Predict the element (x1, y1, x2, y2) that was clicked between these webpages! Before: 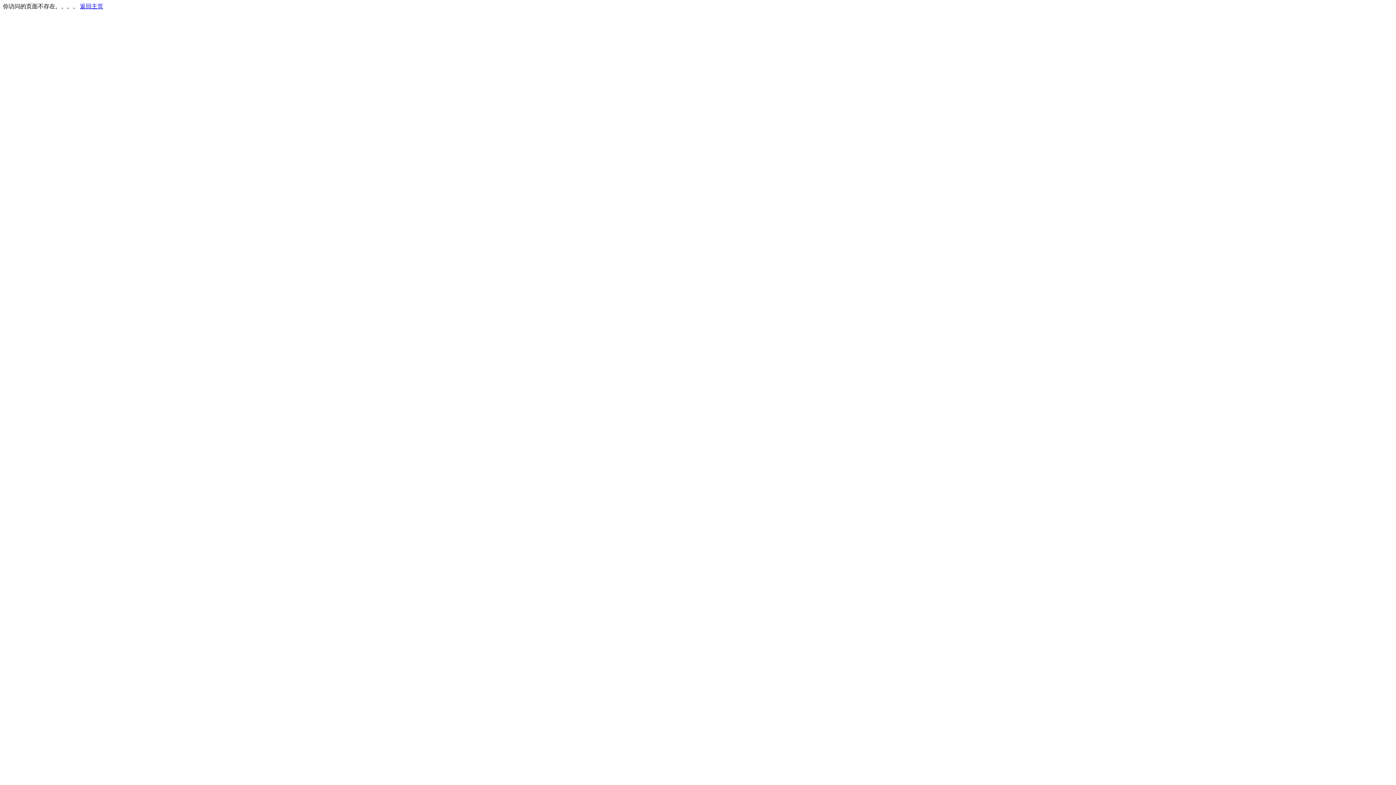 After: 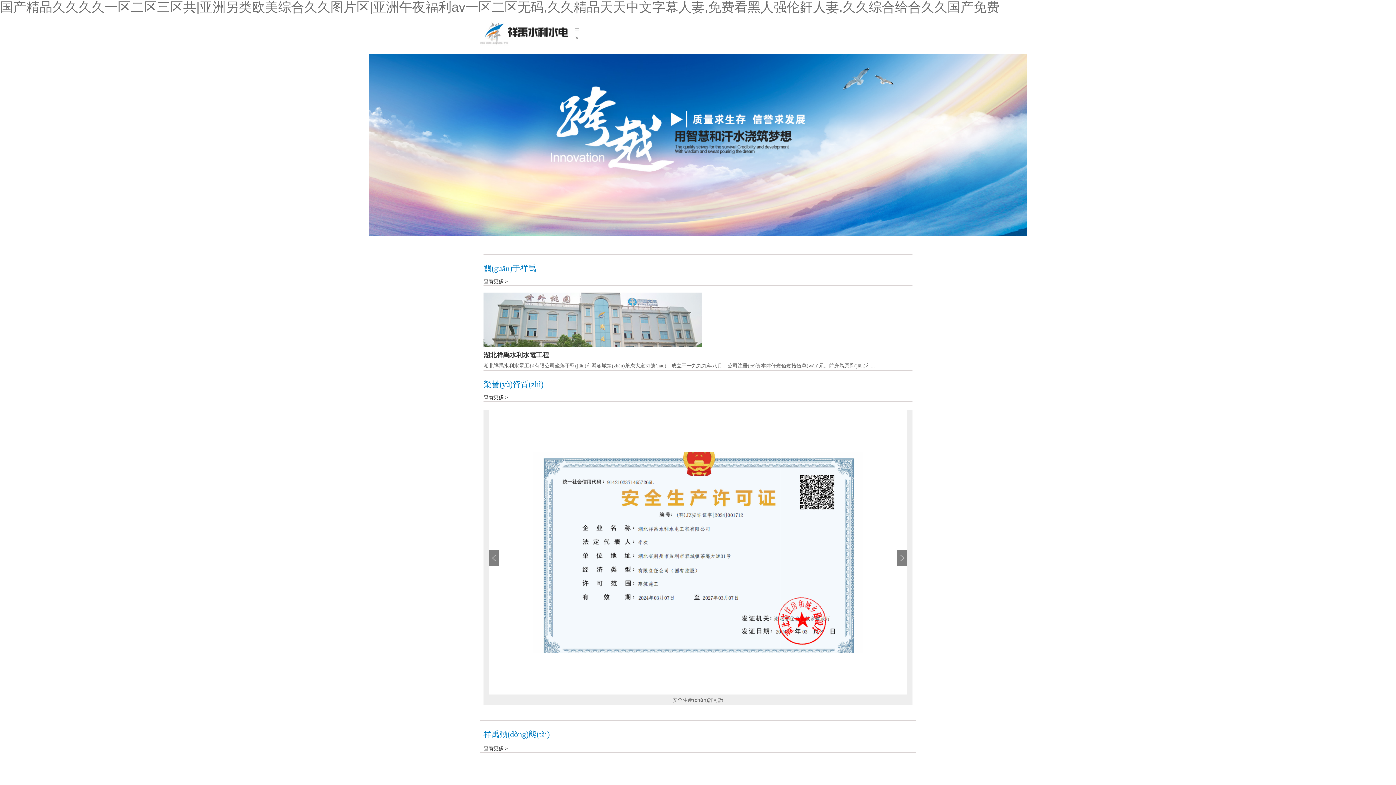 Action: bbox: (80, 3, 103, 9) label: 返回主页